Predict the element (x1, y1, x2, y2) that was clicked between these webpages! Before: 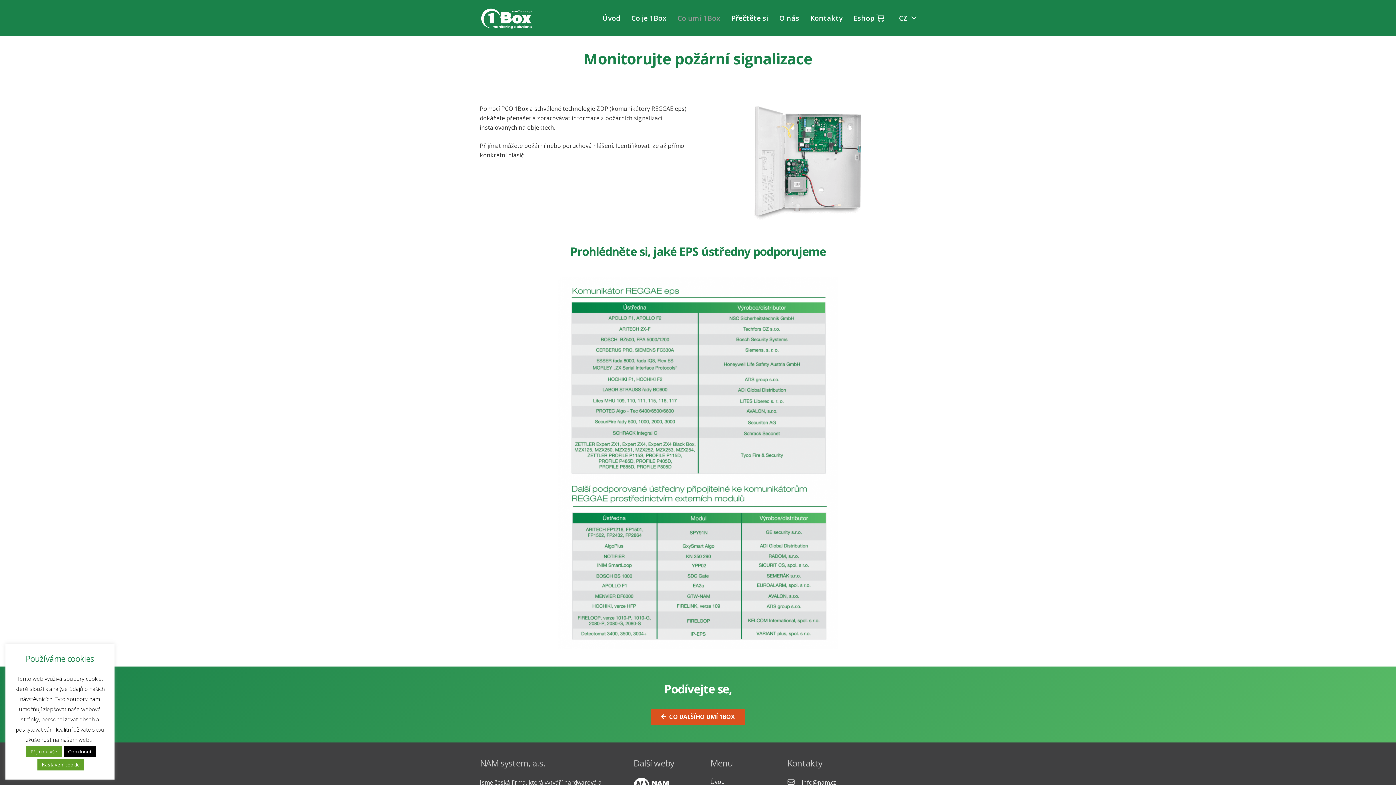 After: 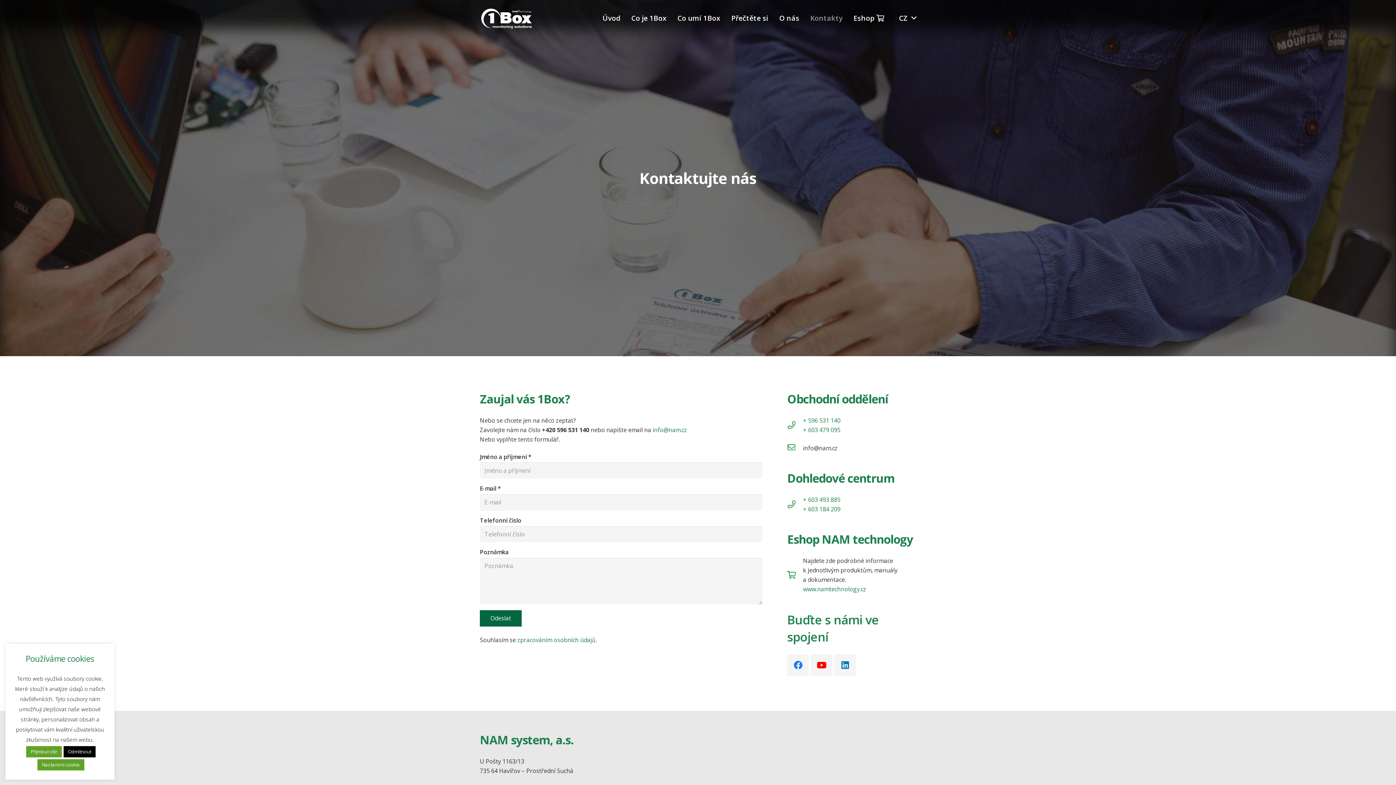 Action: bbox: (804, 0, 848, 36) label: Kontakty